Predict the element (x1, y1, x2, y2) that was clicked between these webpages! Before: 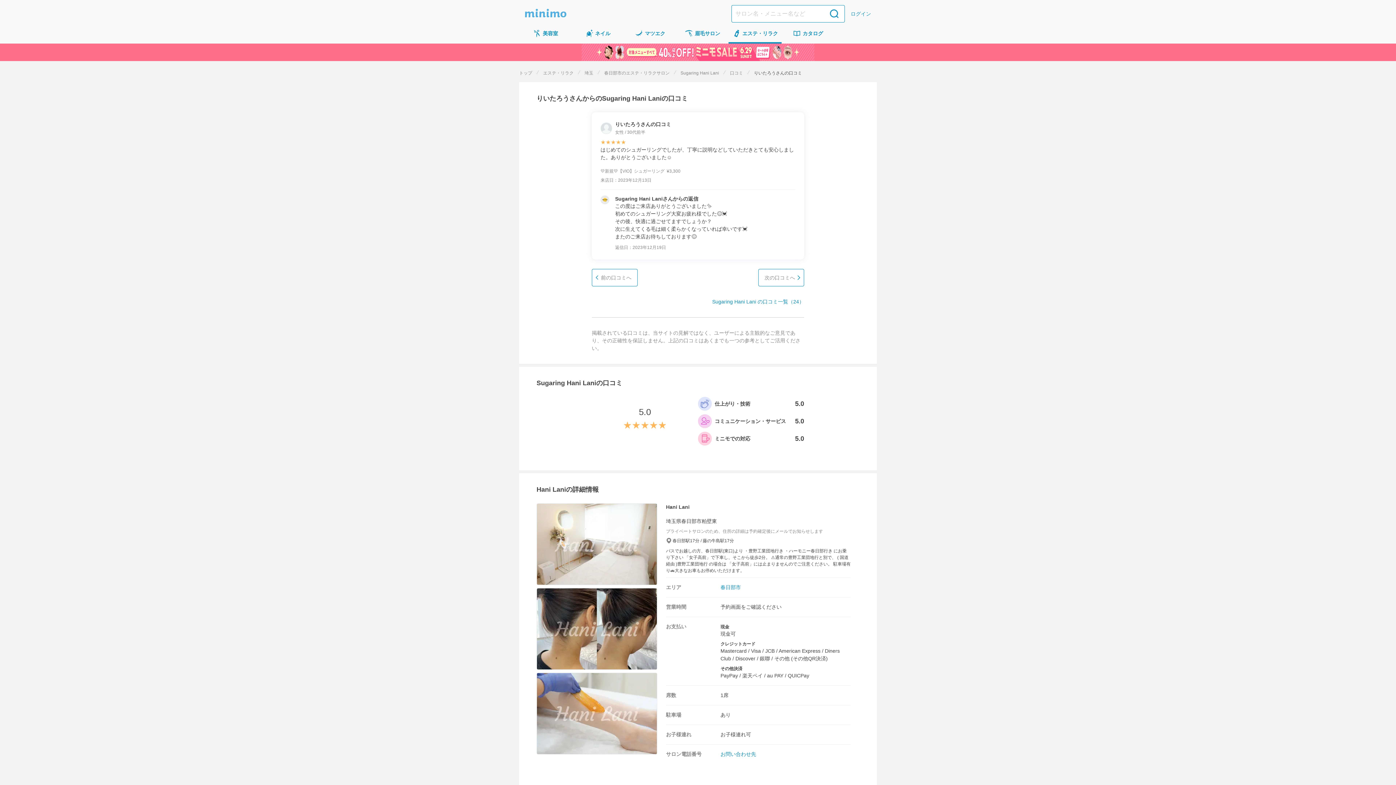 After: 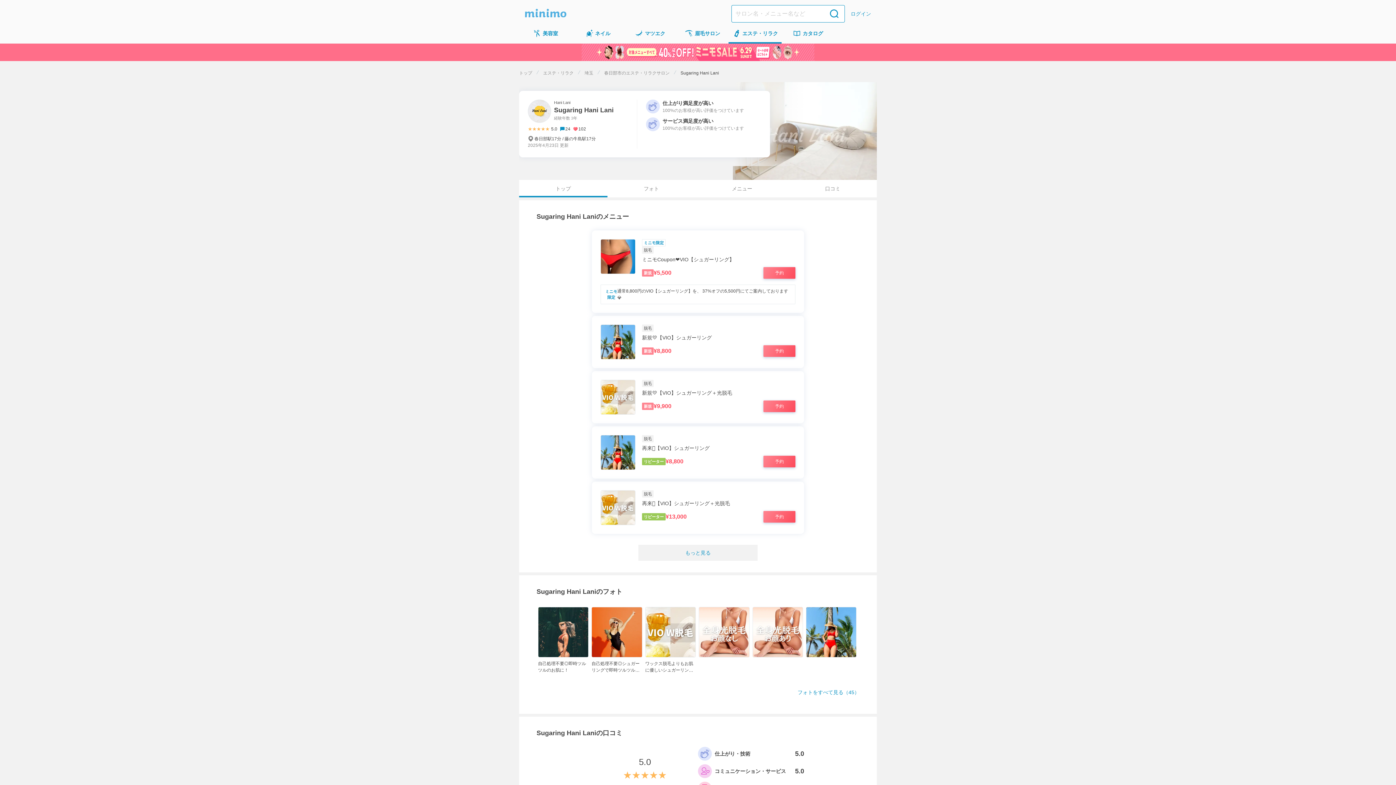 Action: label: お問い合わせ先 bbox: (720, 751, 756, 757)